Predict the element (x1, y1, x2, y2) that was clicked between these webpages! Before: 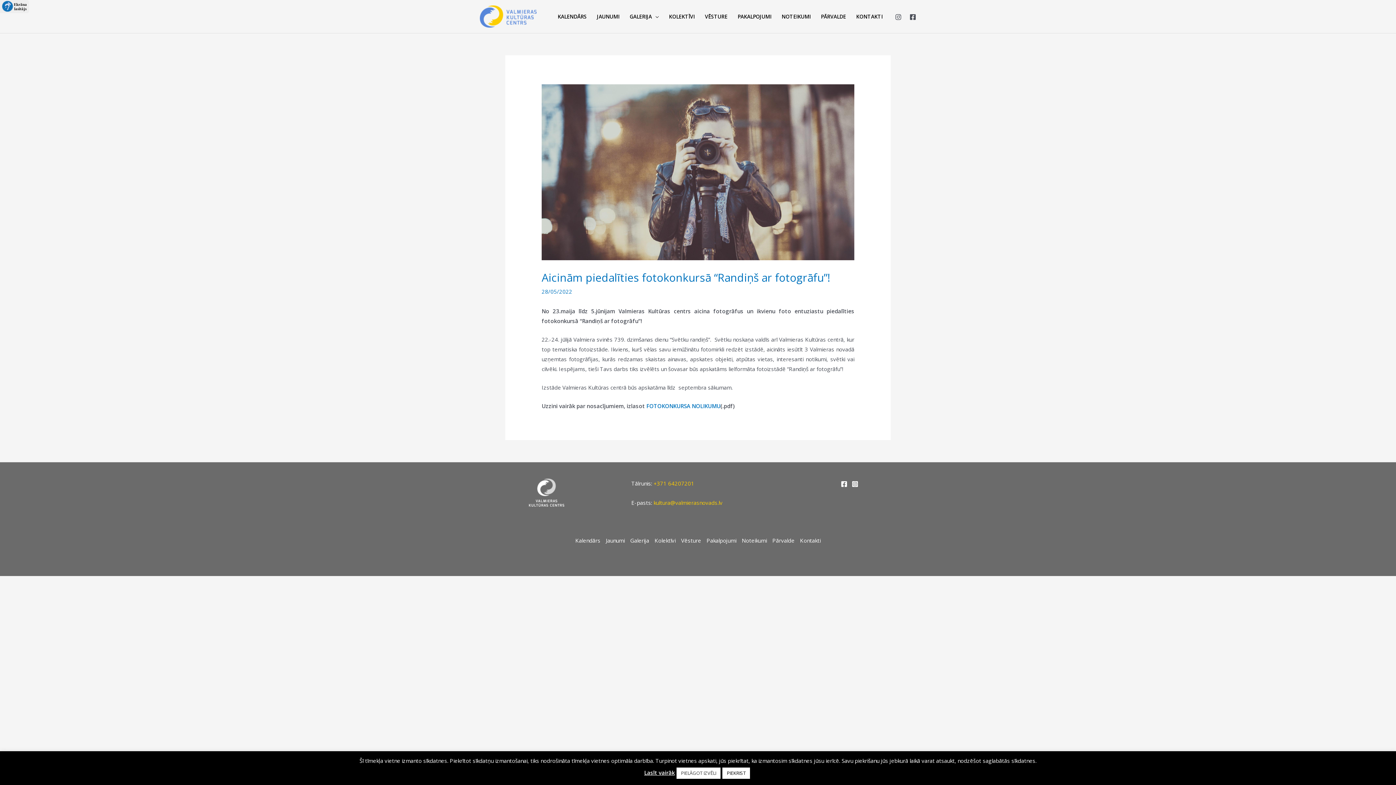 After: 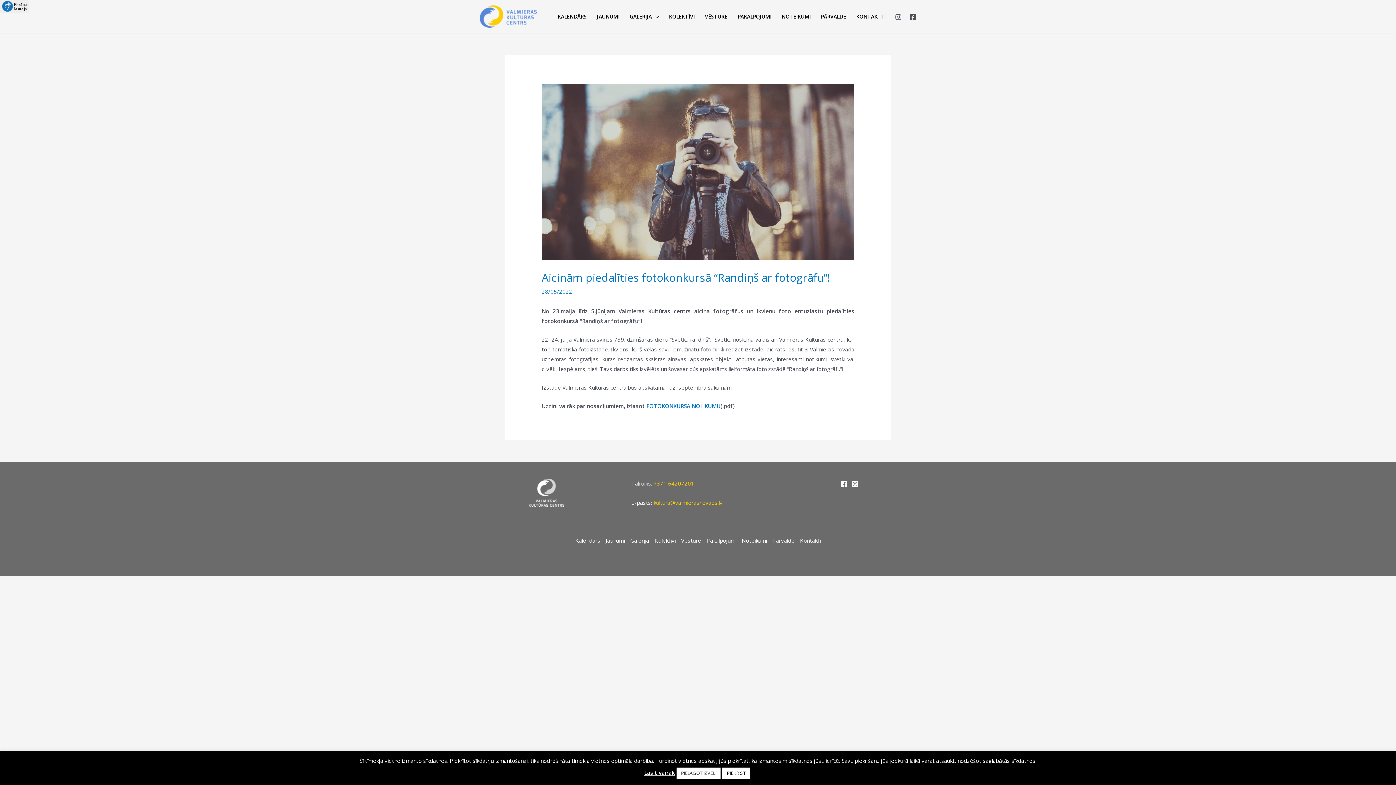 Action: bbox: (653, 499, 722, 506) label: kultura@valmierasnovads.lv